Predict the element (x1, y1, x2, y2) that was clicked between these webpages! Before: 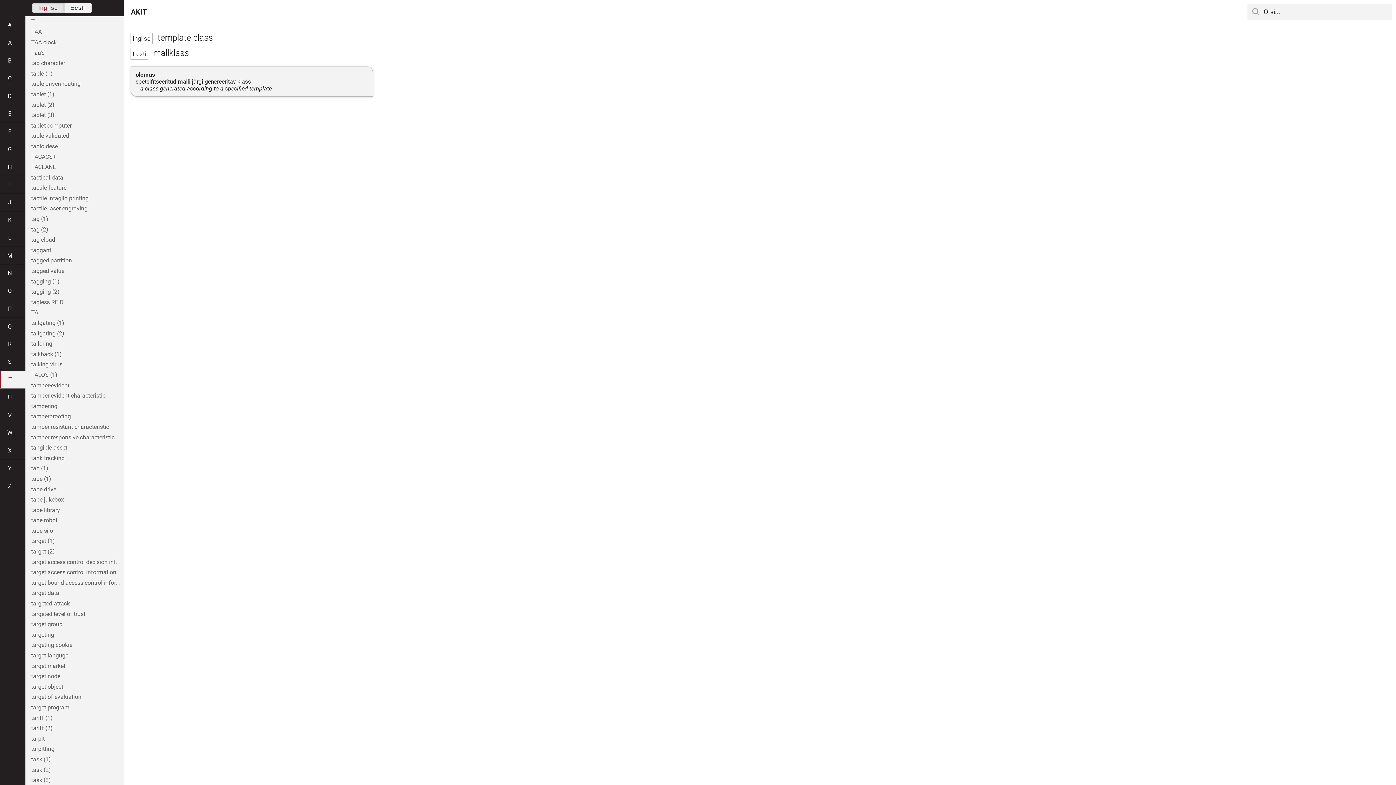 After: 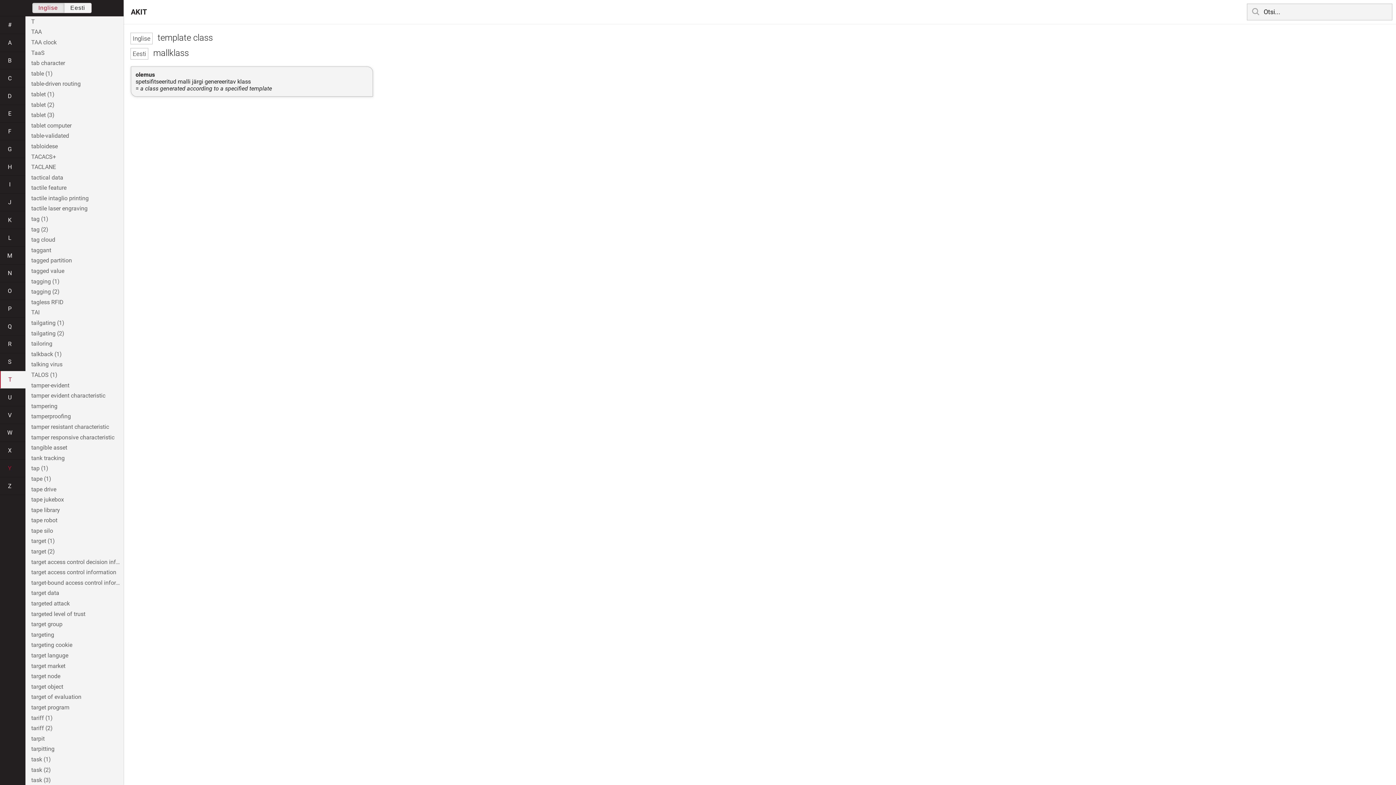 Action: label: Y bbox: (0, 459, 25, 477)